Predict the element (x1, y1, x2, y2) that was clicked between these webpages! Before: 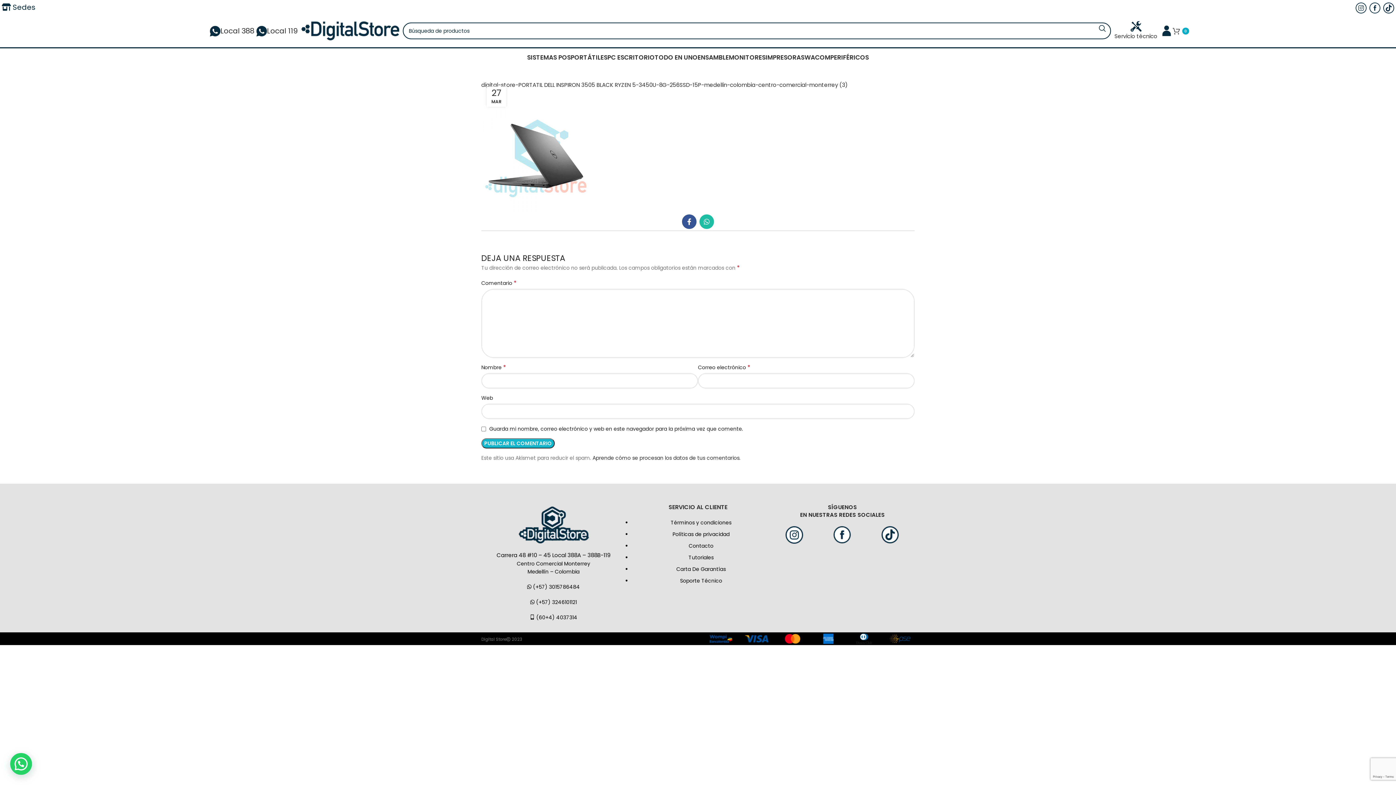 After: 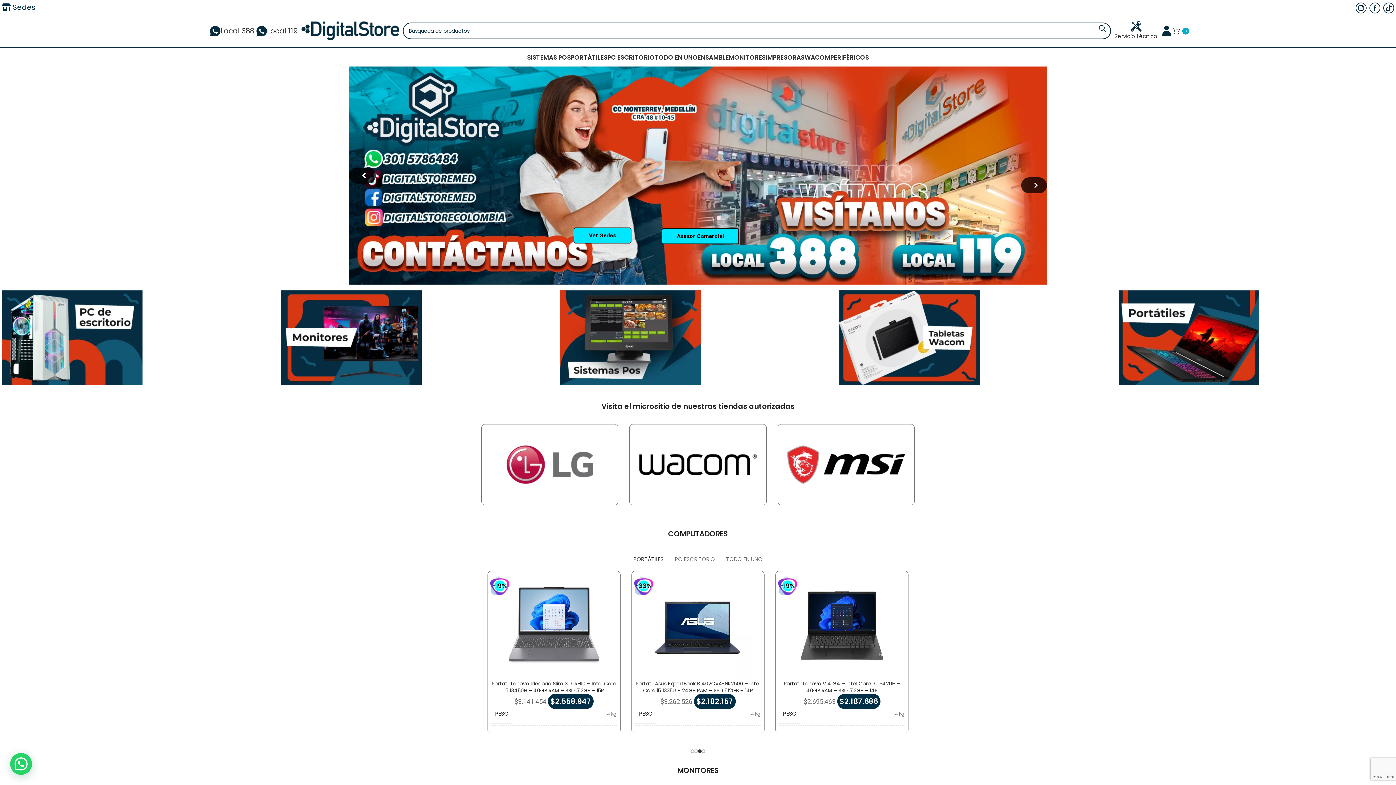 Action: bbox: (481, 503, 625, 544)